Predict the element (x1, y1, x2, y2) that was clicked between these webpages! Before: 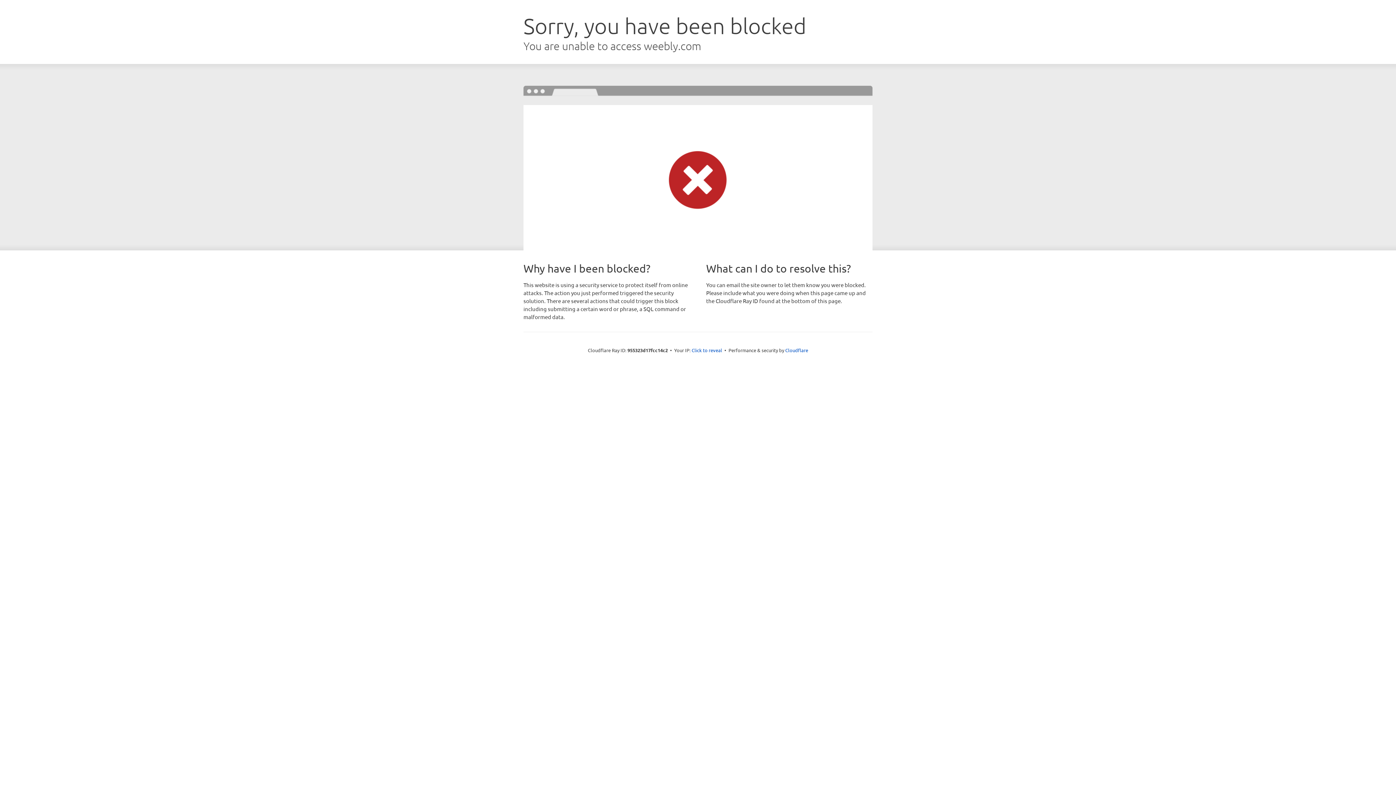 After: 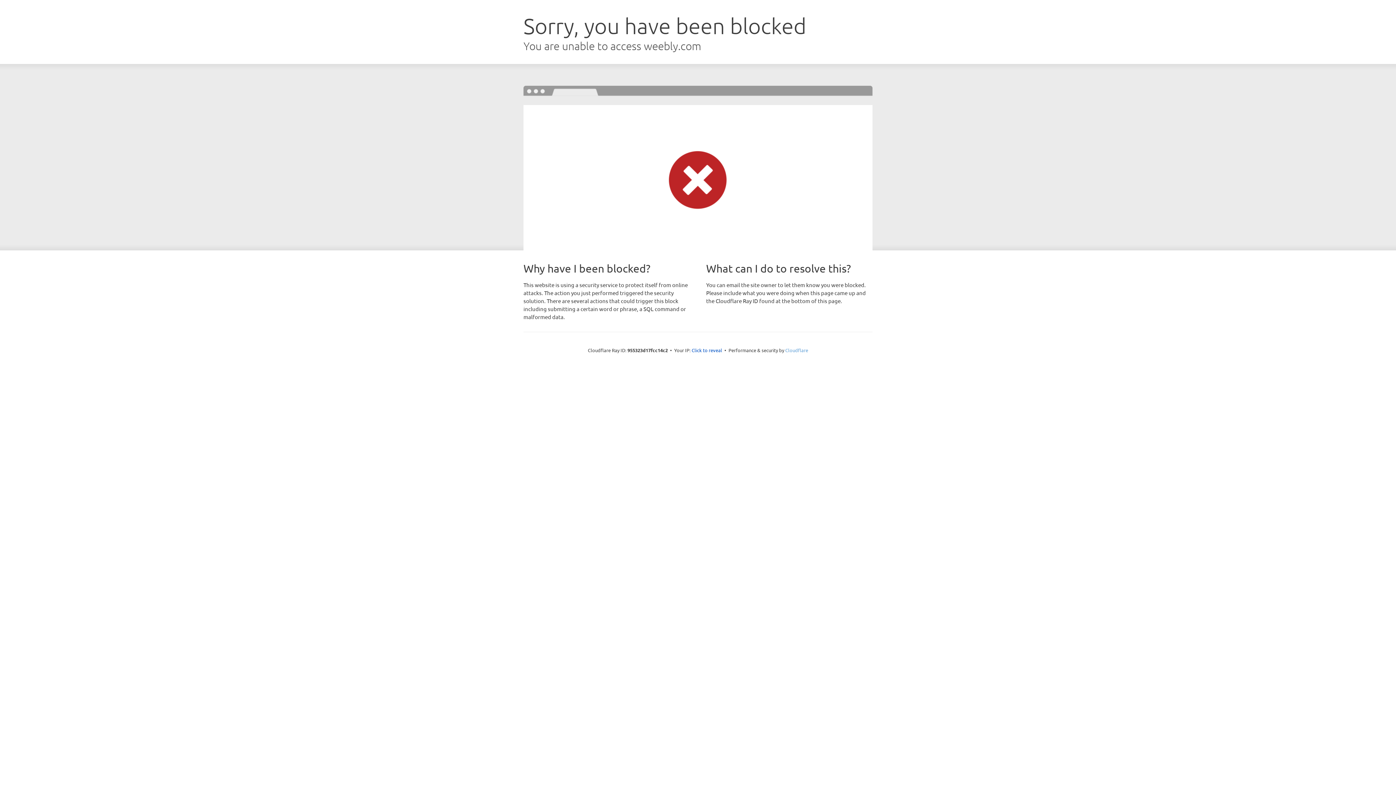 Action: label: Cloudflare bbox: (785, 347, 808, 353)